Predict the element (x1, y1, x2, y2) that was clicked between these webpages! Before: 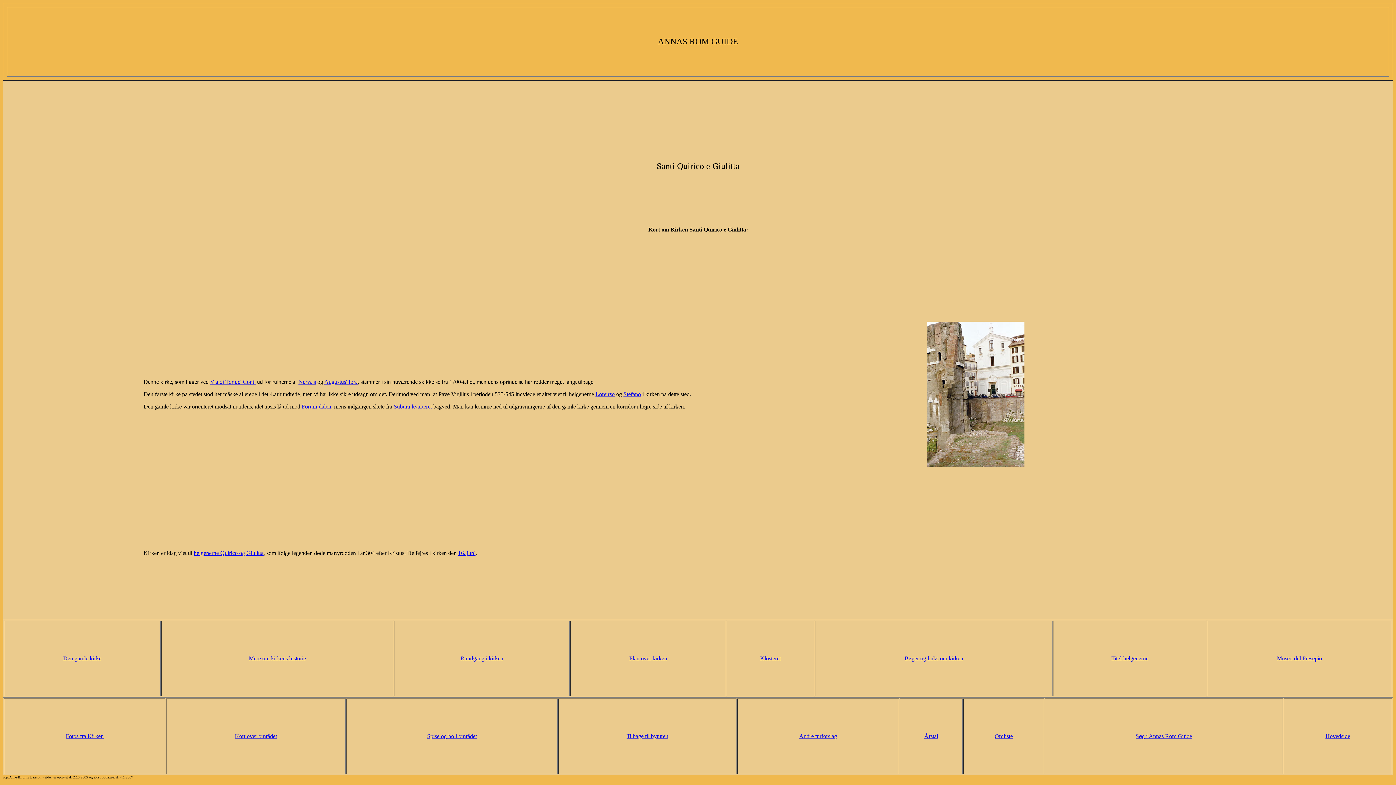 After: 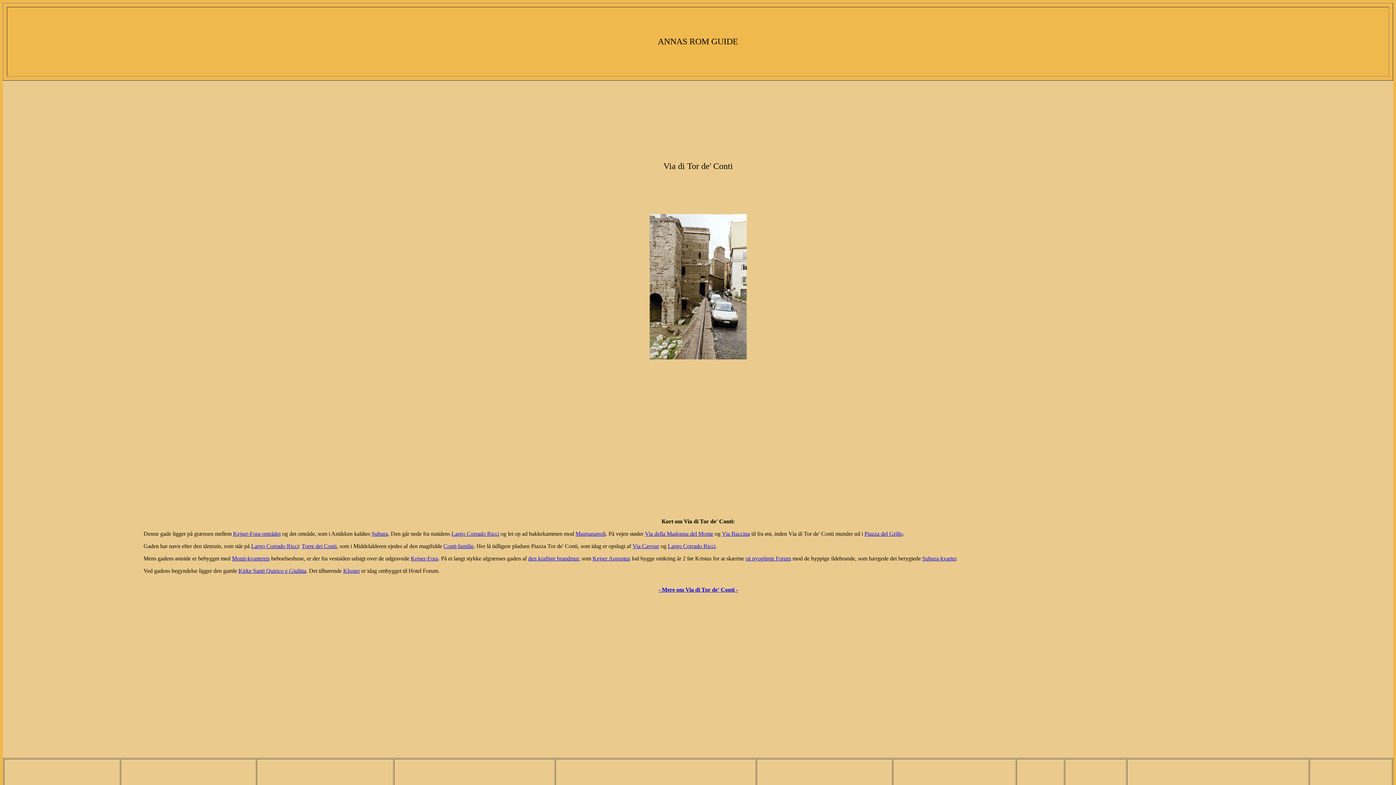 Action: bbox: (210, 378, 255, 385) label: Via di Tor de' Conti